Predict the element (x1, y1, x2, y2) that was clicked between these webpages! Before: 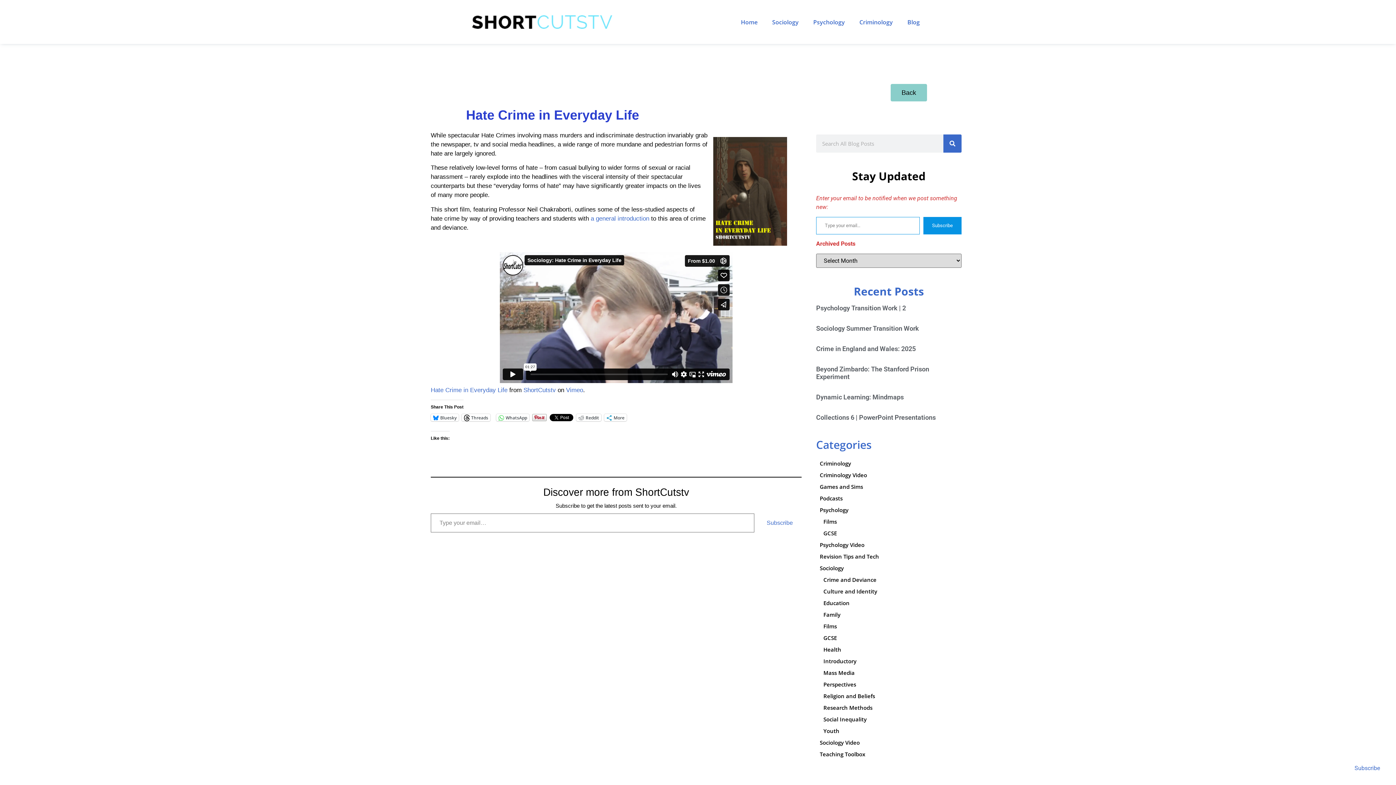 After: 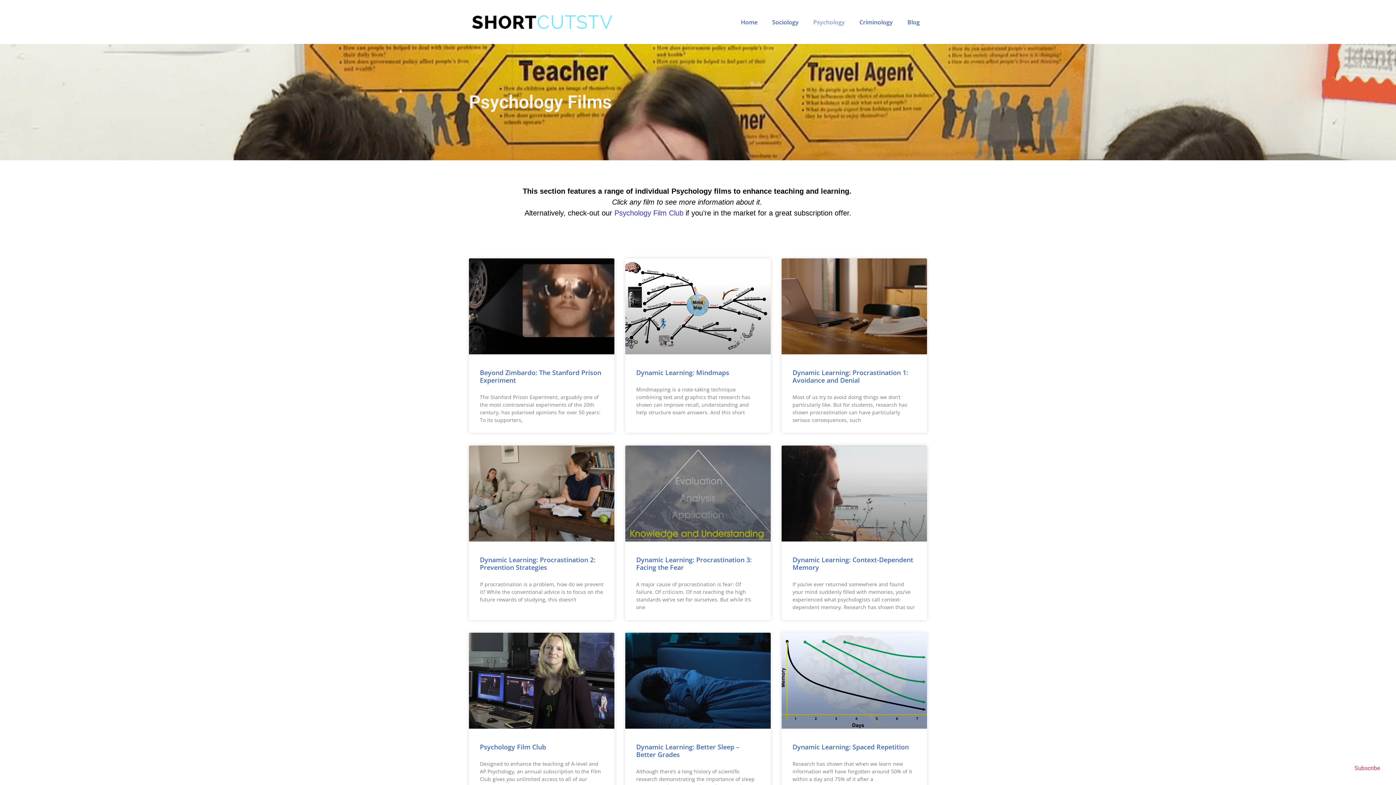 Action: bbox: (806, 13, 852, 30) label: Psychology